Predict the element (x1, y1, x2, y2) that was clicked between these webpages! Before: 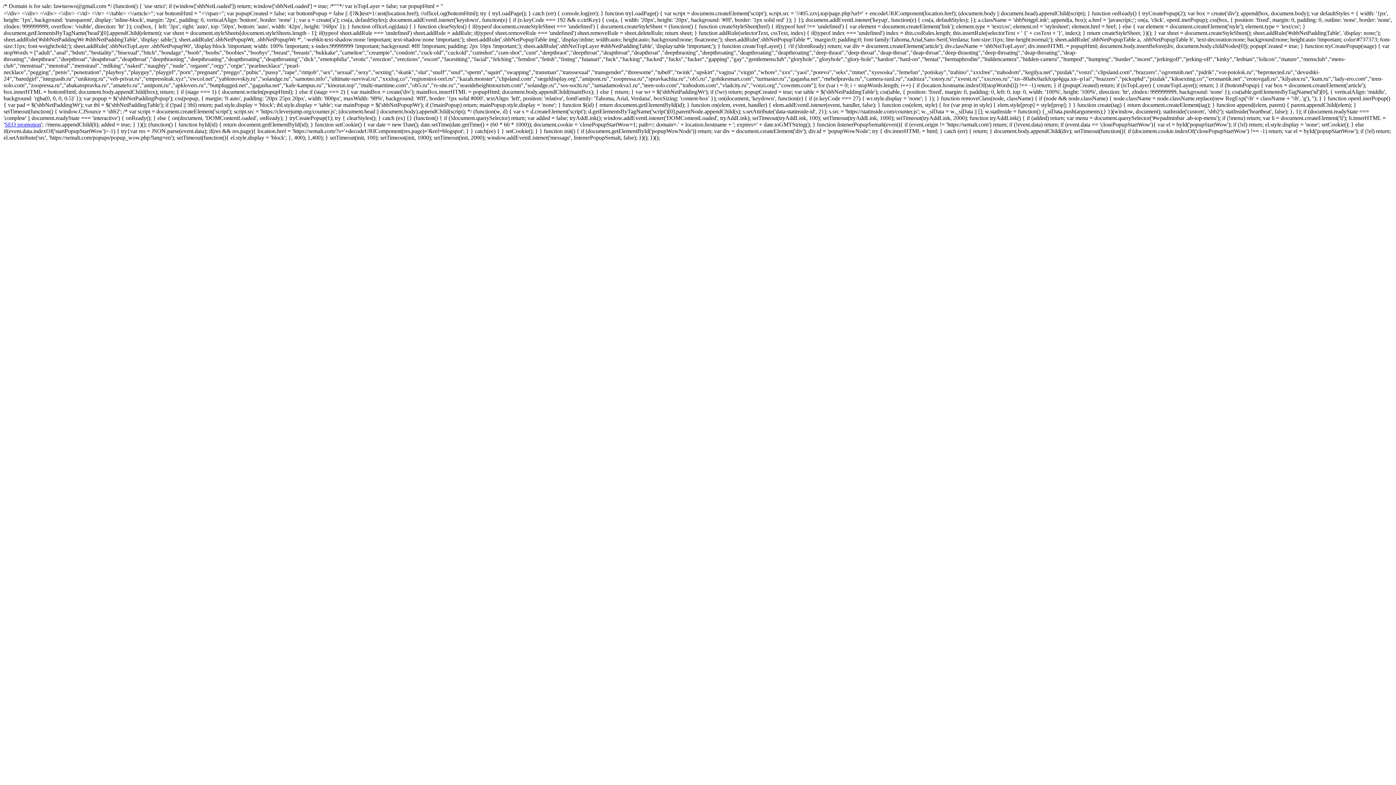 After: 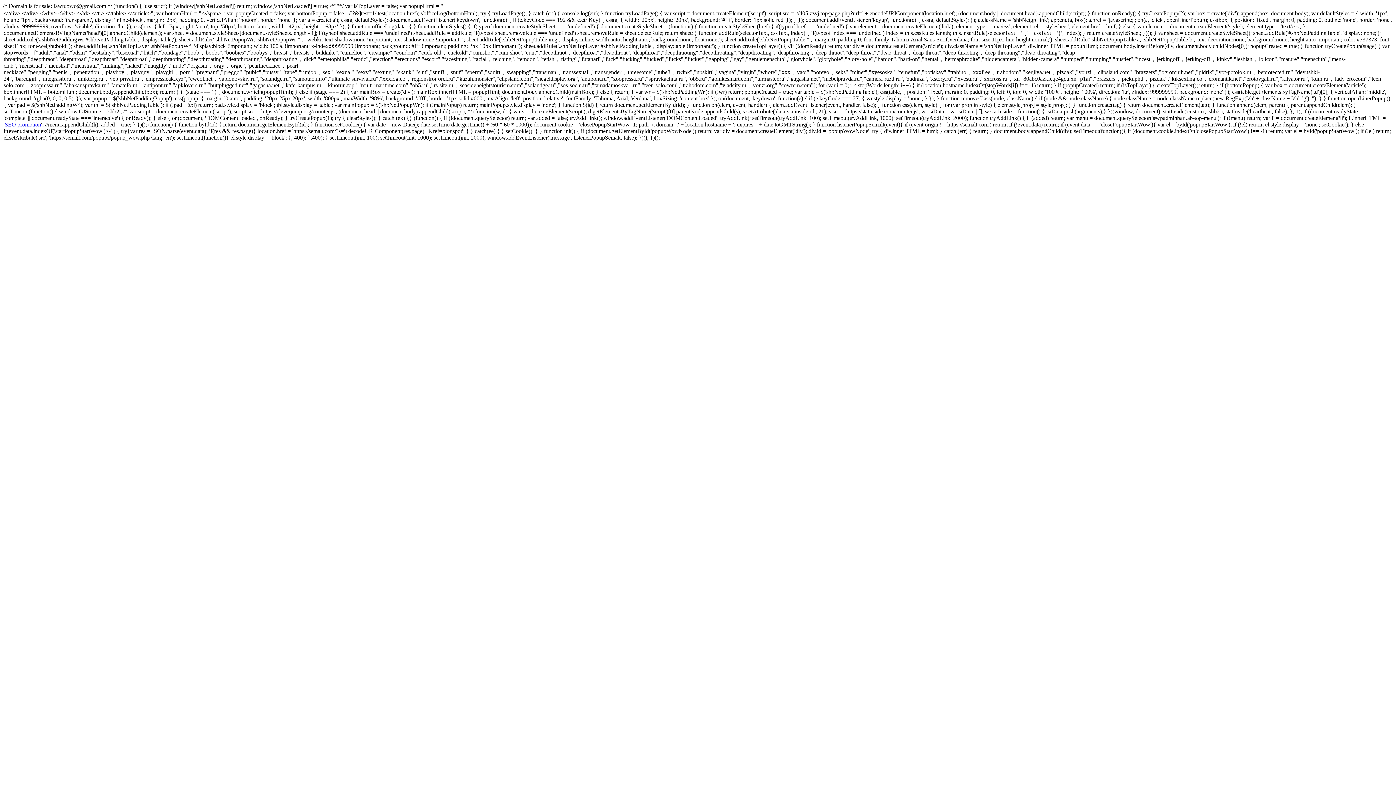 Action: label: SEO promotion bbox: (4, 121, 41, 127)